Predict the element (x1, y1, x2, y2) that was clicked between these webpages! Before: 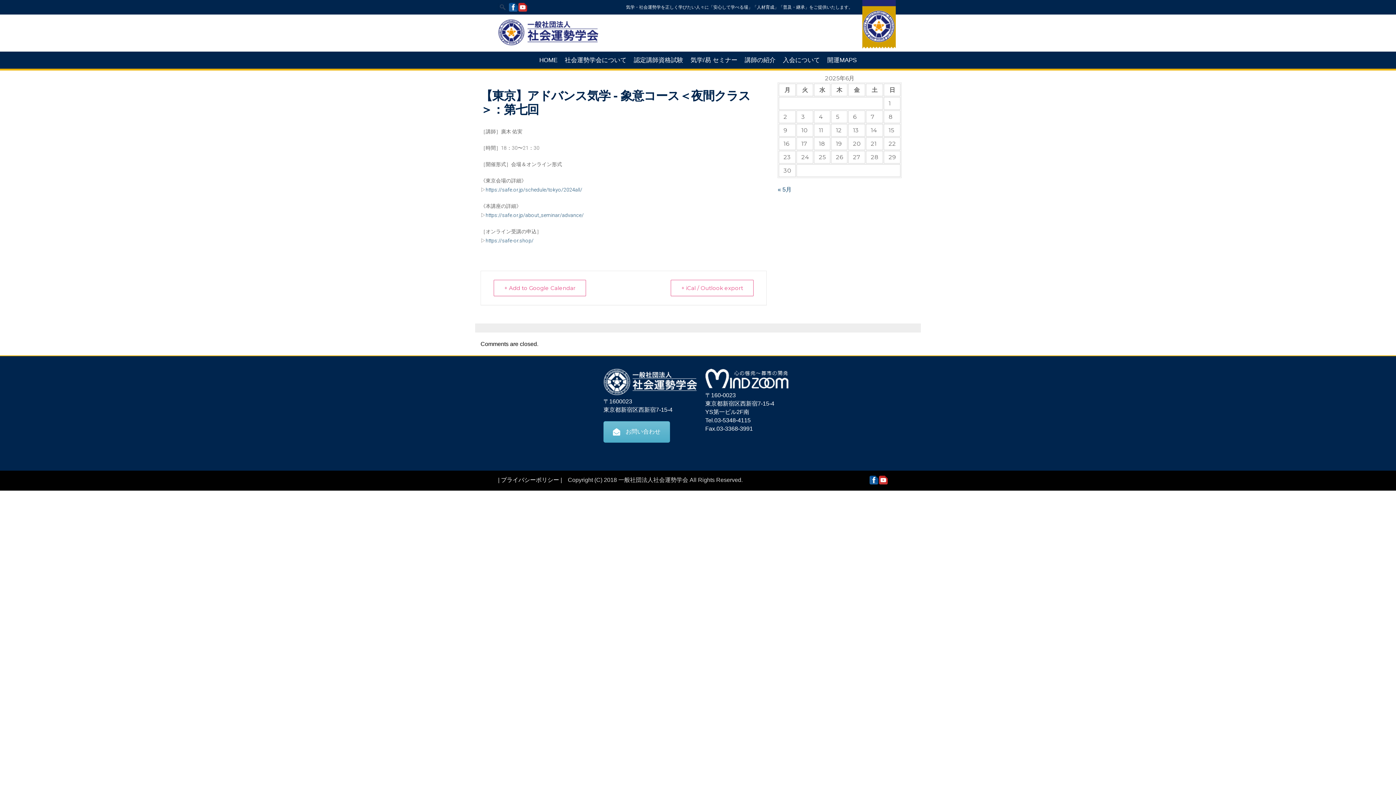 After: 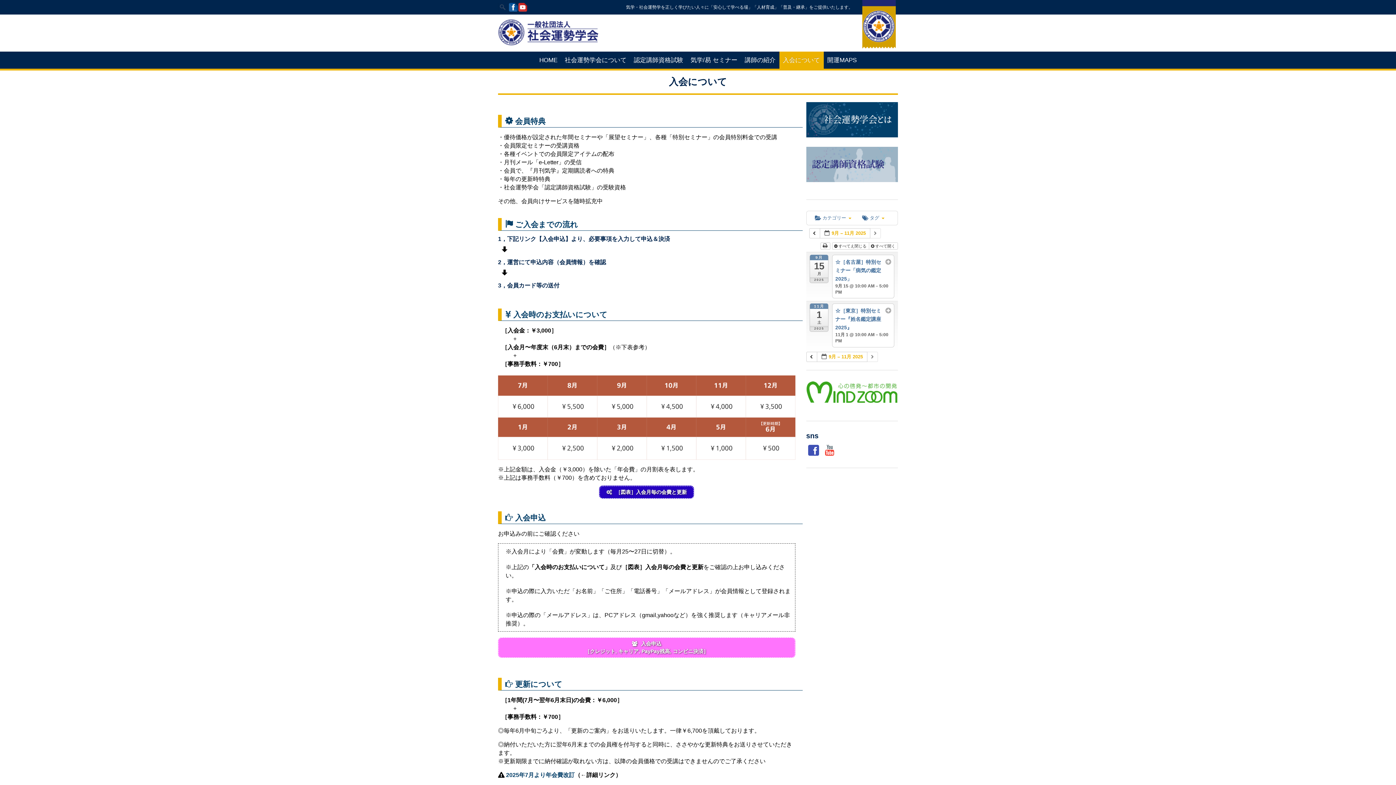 Action: bbox: (779, 51, 823, 68) label: 入会について